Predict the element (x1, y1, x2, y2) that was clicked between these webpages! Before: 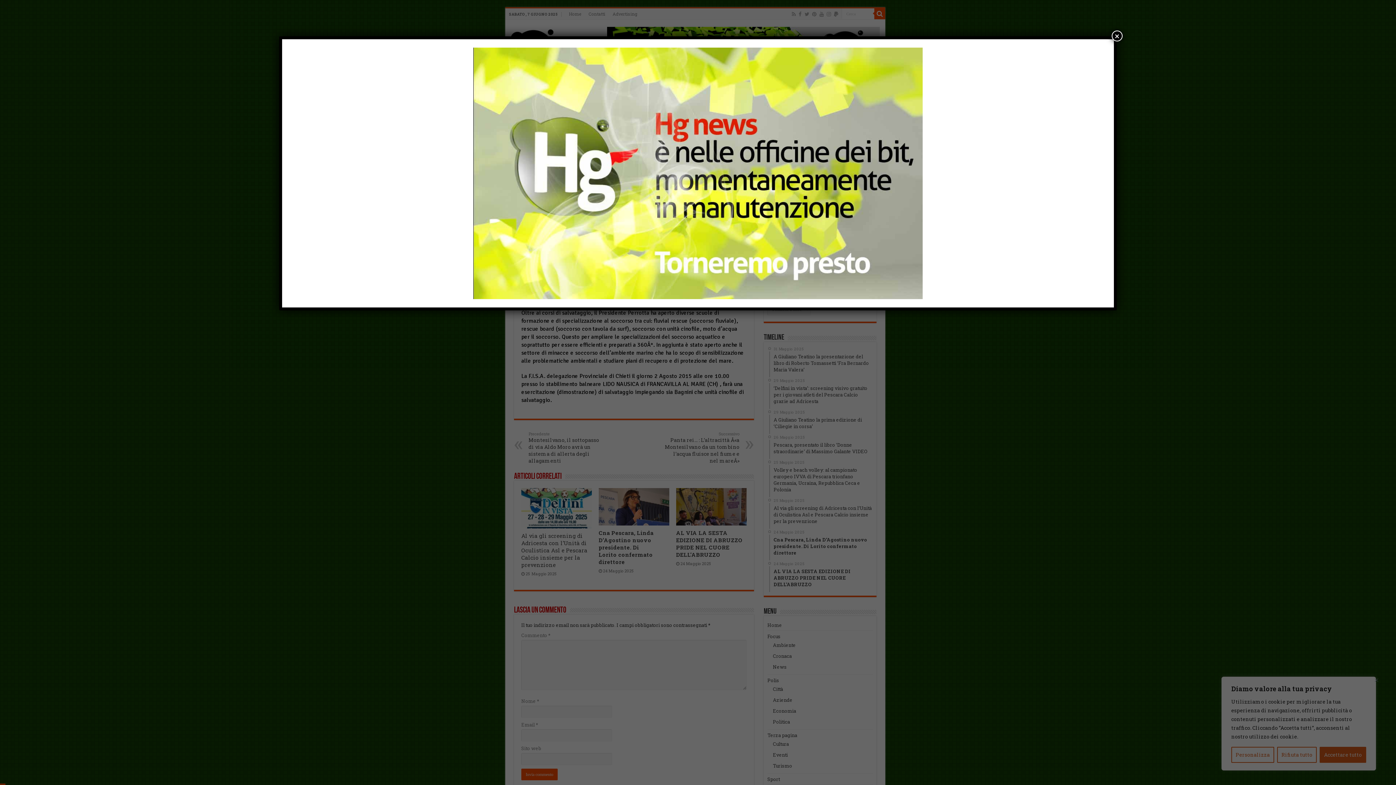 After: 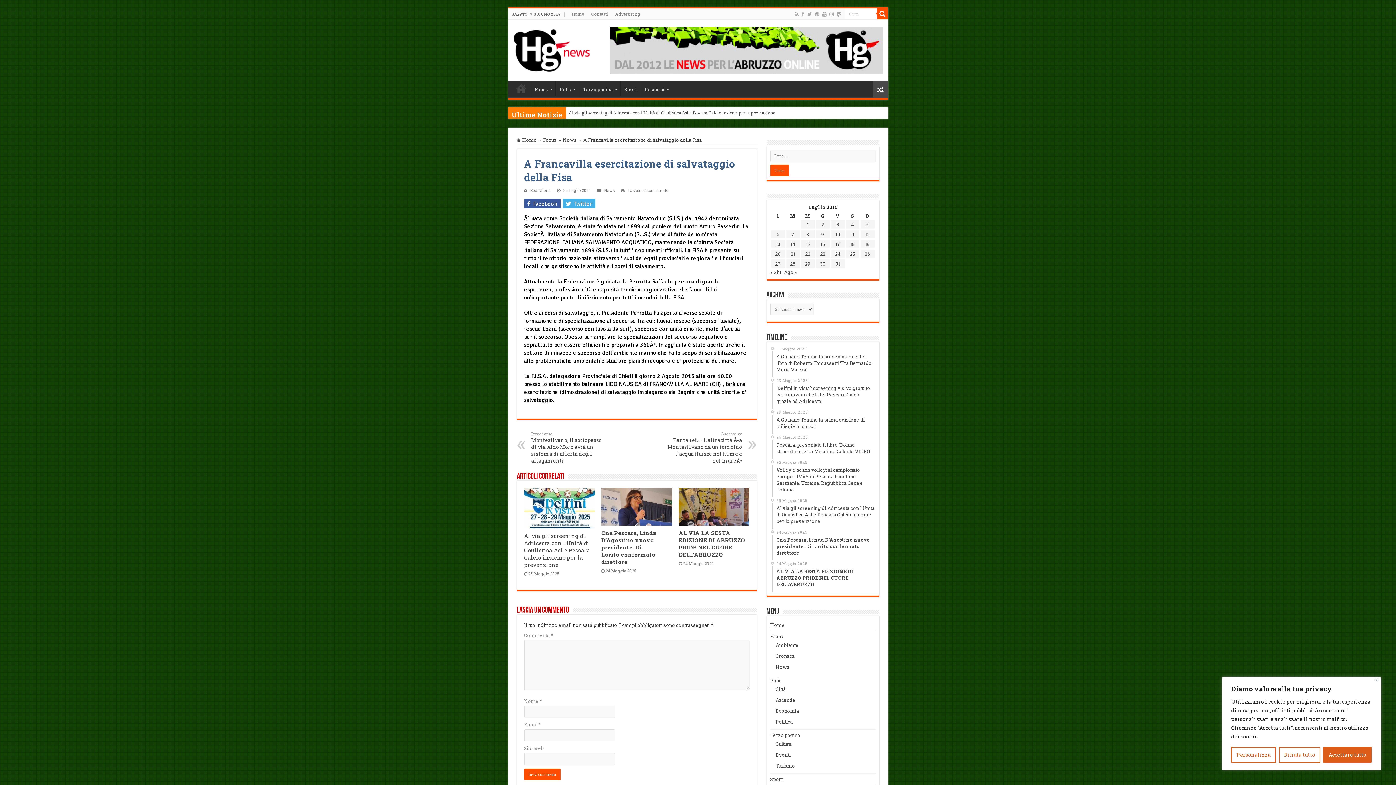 Action: bbox: (1112, 30, 1122, 41) label: Chiudi